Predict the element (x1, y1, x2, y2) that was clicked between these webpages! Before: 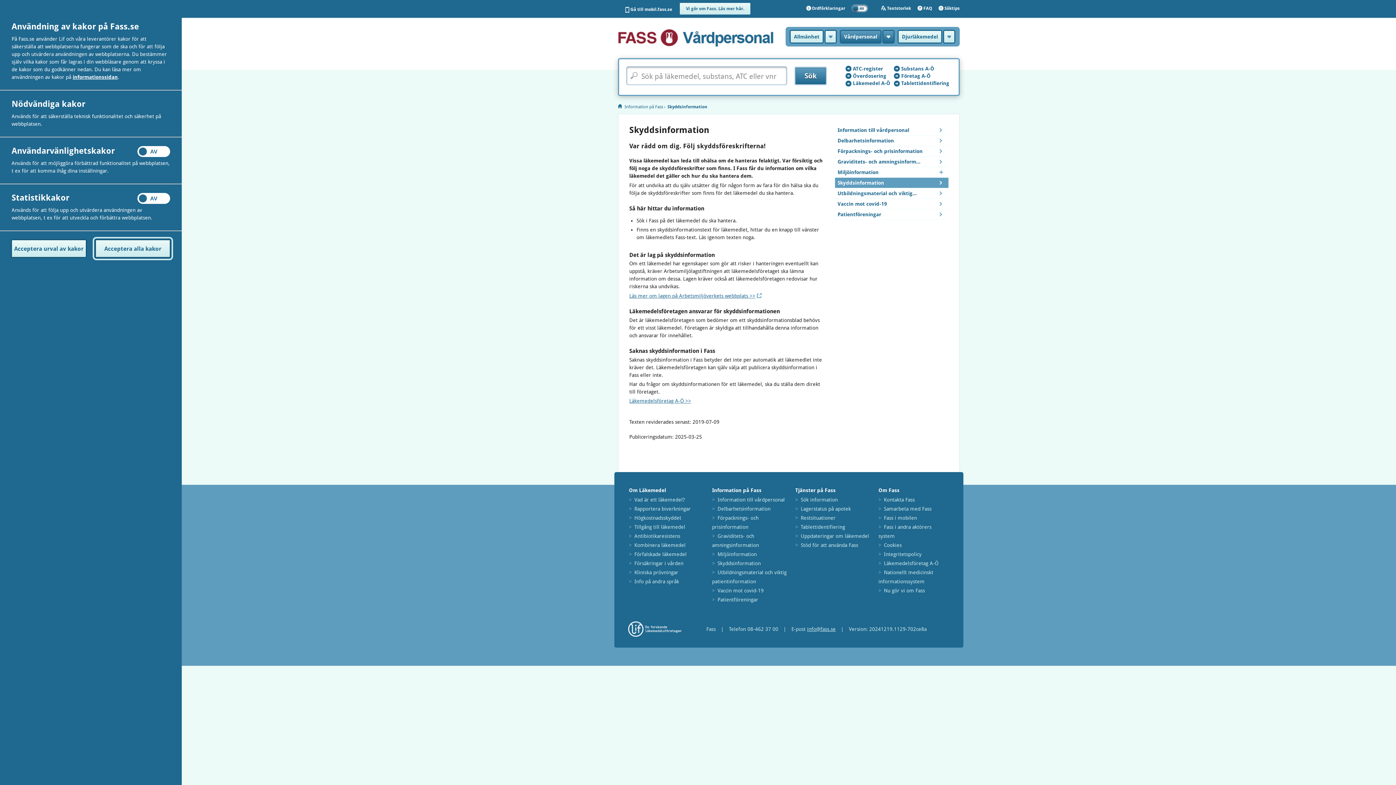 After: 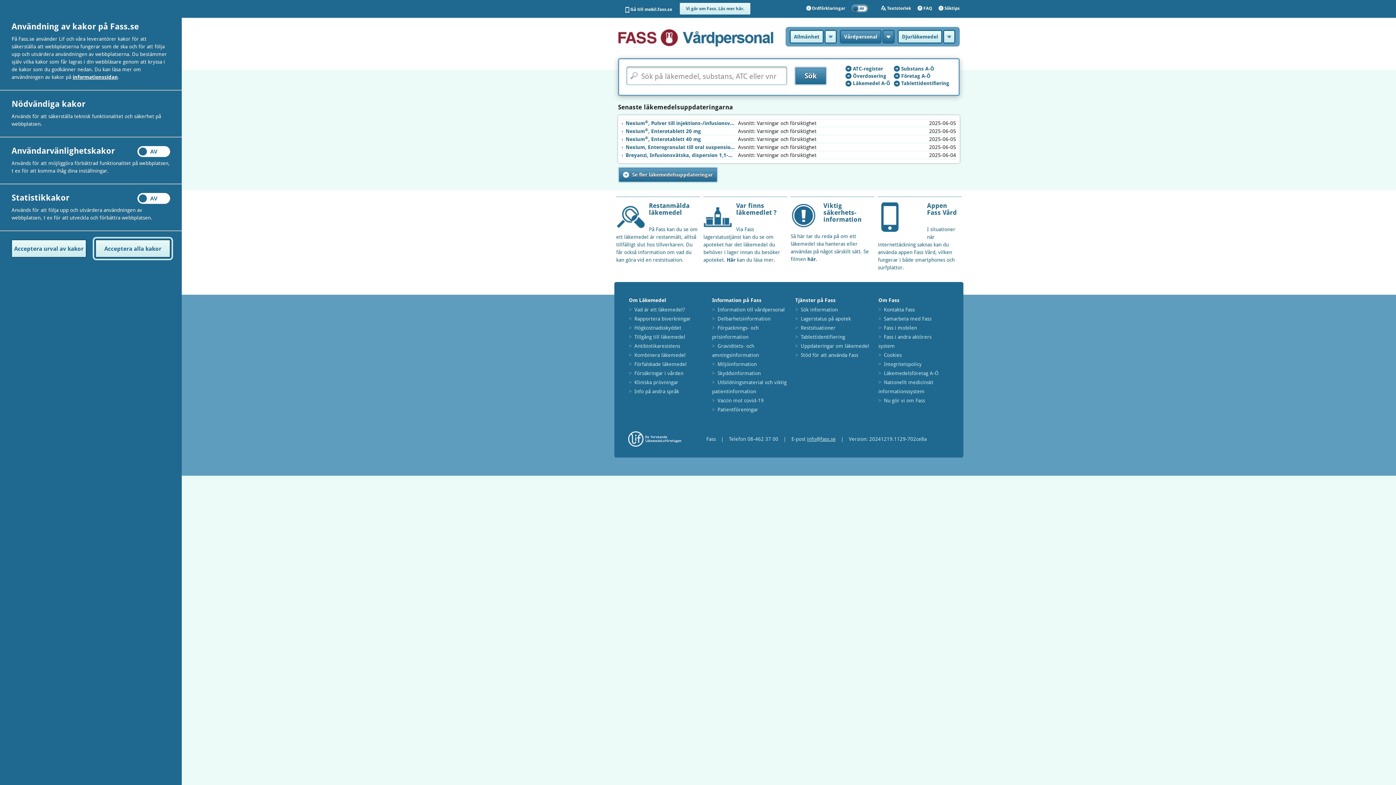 Action: bbox: (618, 104, 622, 109)